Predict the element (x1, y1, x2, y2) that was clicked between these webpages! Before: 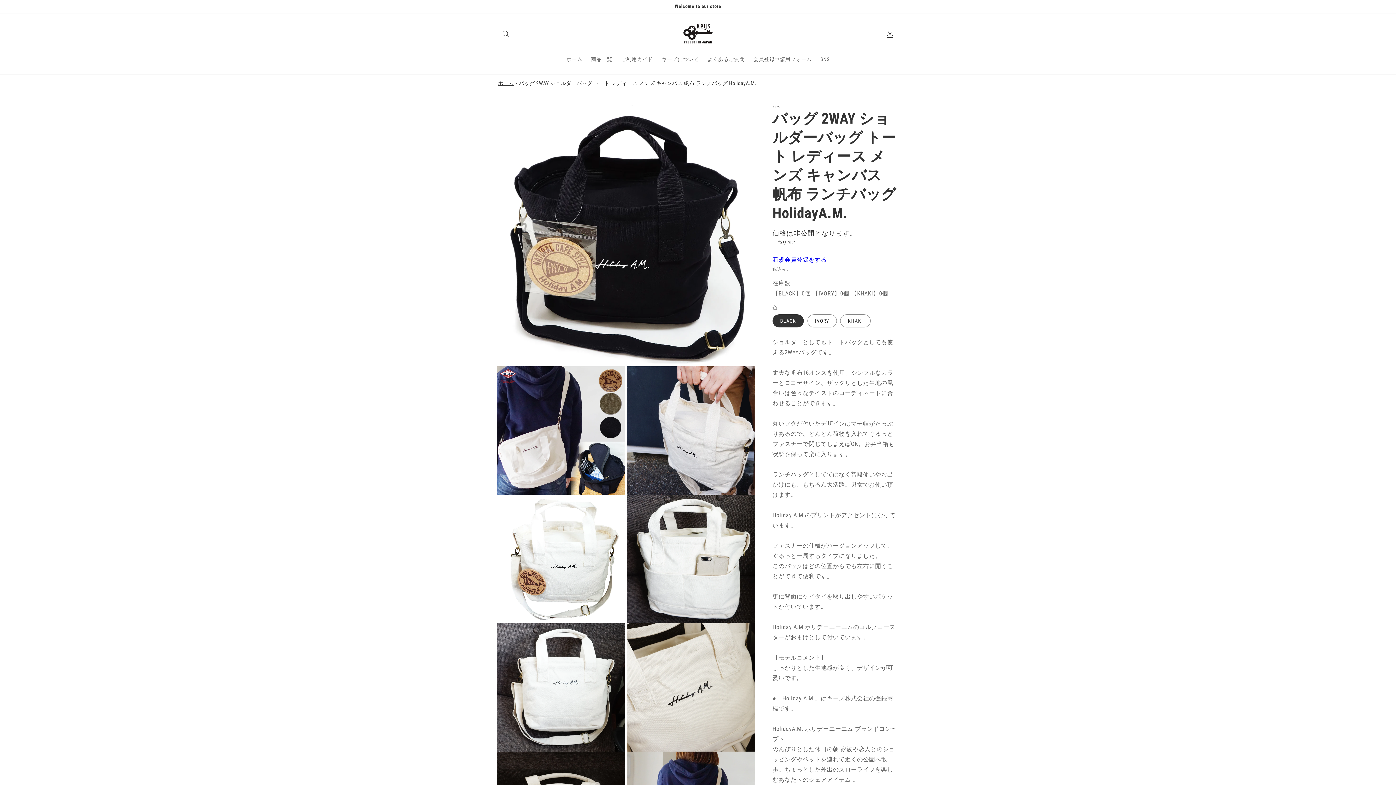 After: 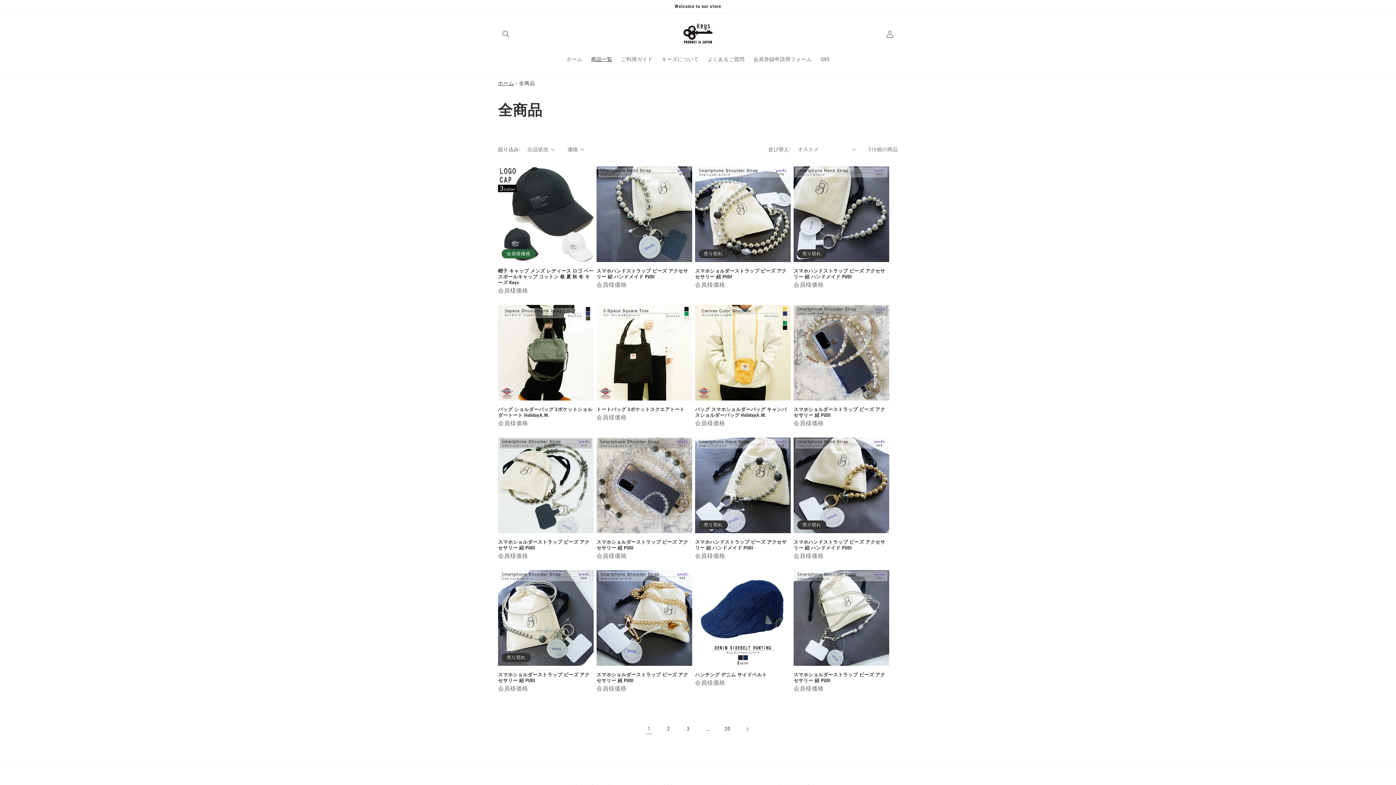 Action: bbox: (586, 51, 616, 66) label: 商品一覧